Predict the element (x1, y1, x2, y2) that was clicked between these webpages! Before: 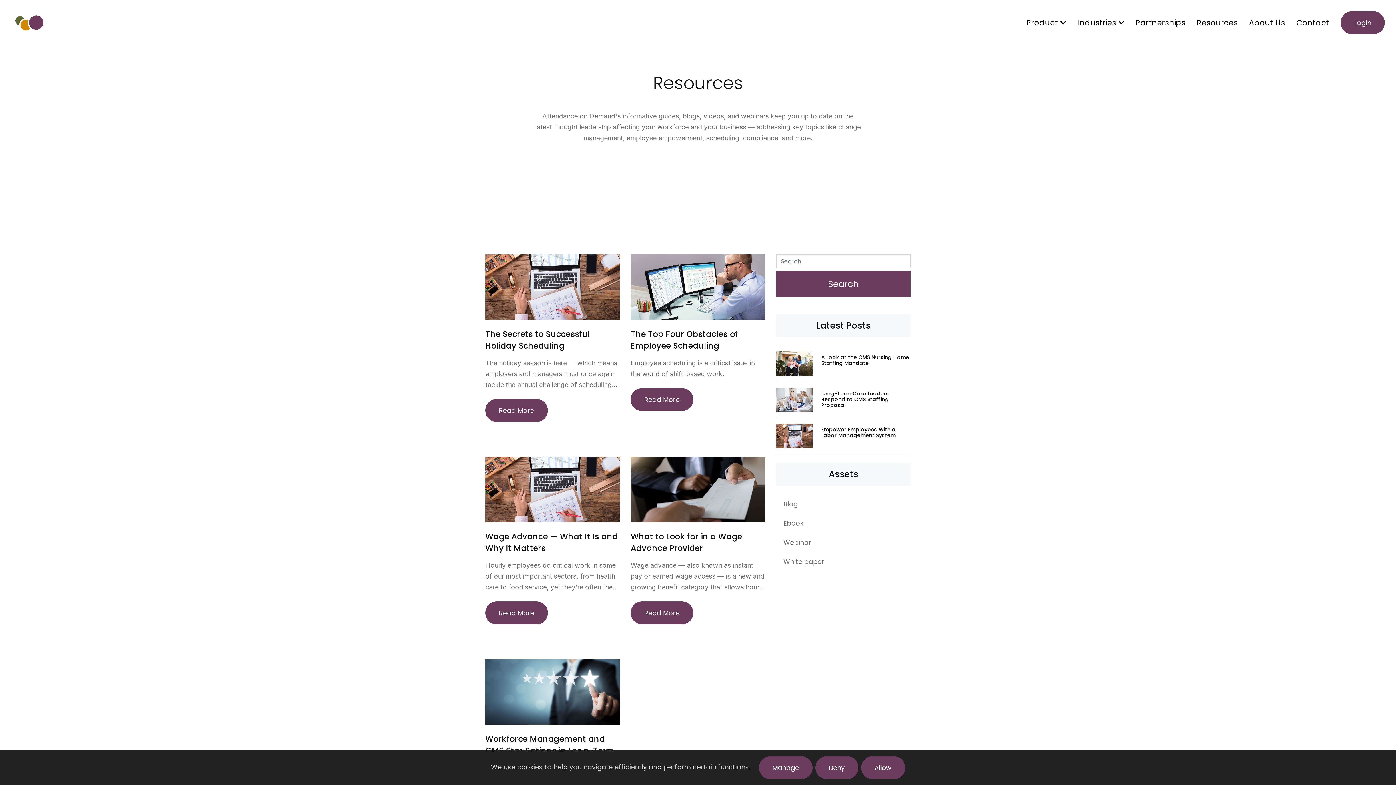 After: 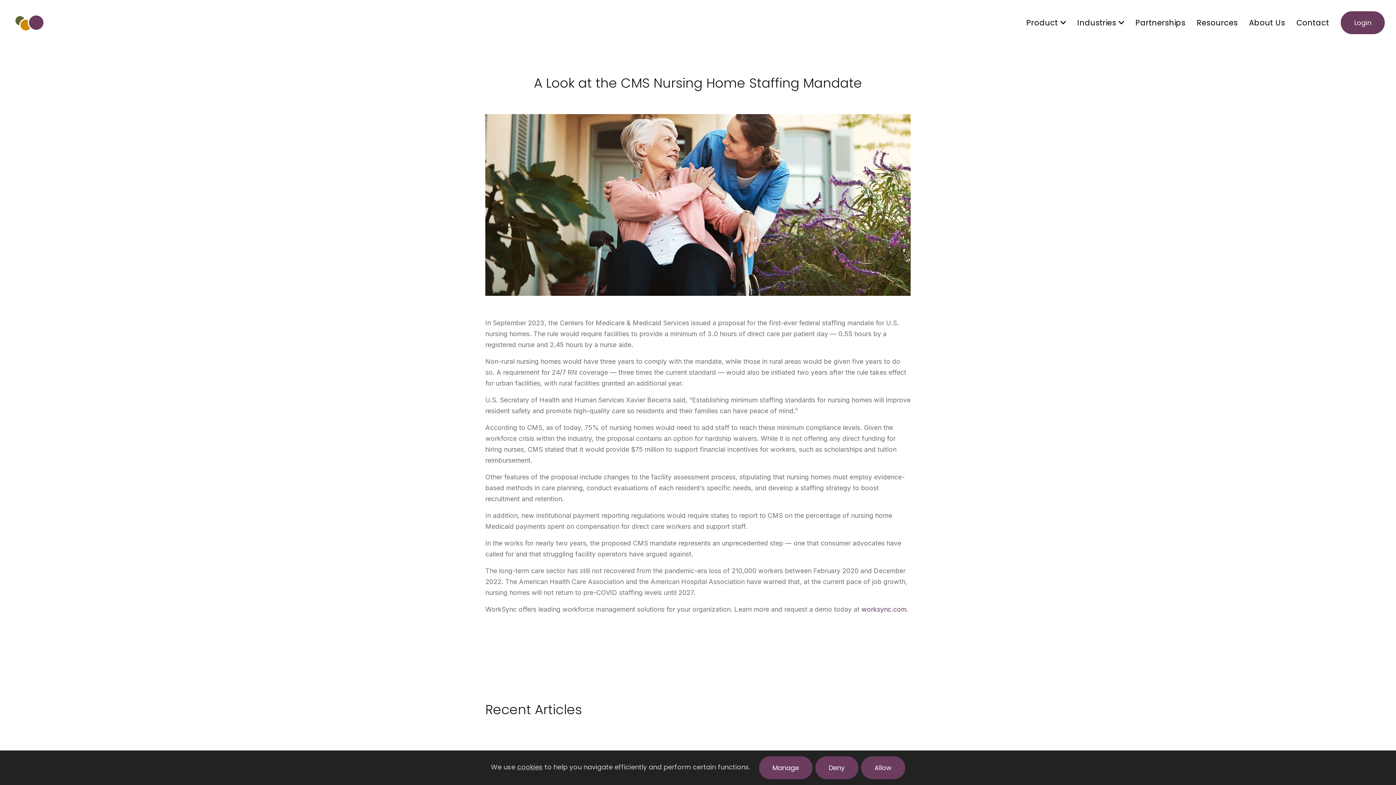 Action: bbox: (776, 351, 821, 375)